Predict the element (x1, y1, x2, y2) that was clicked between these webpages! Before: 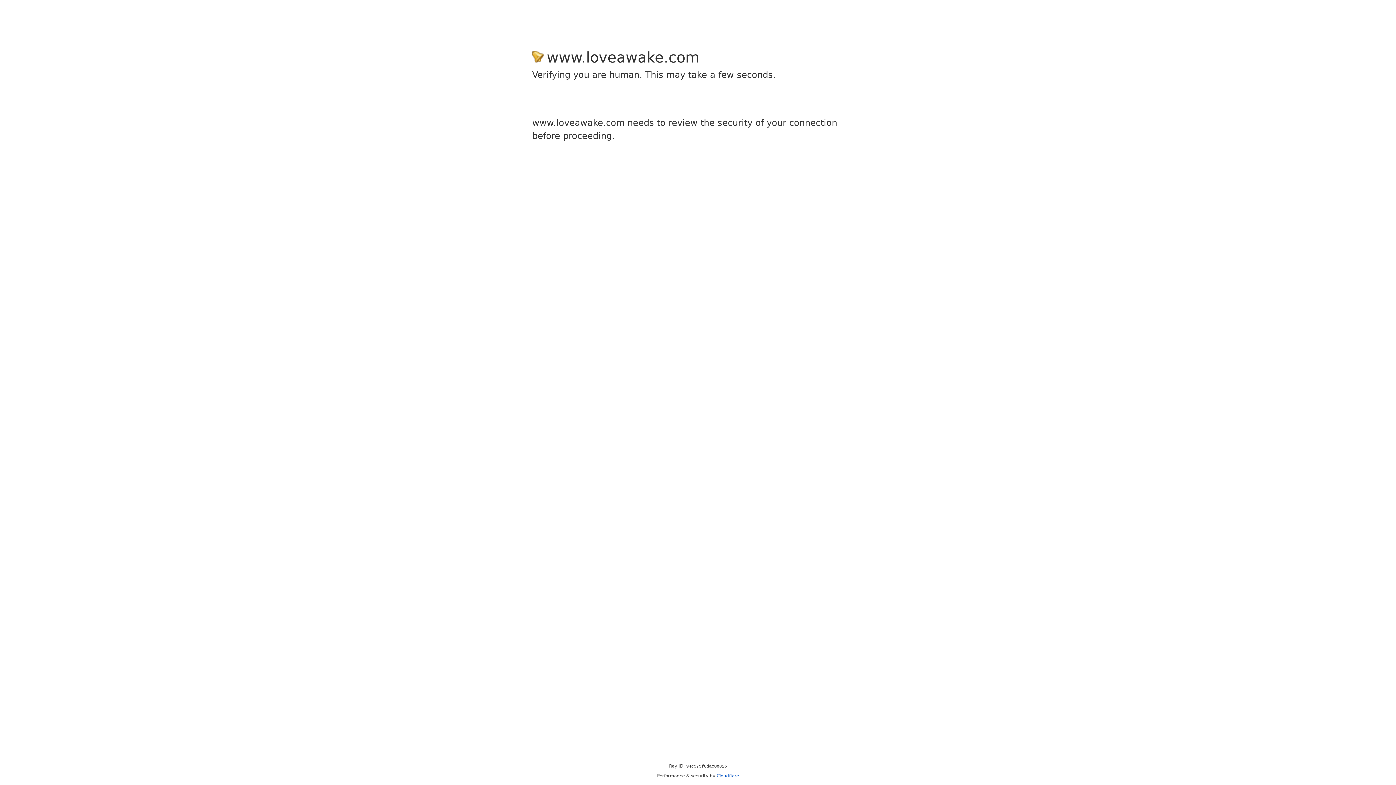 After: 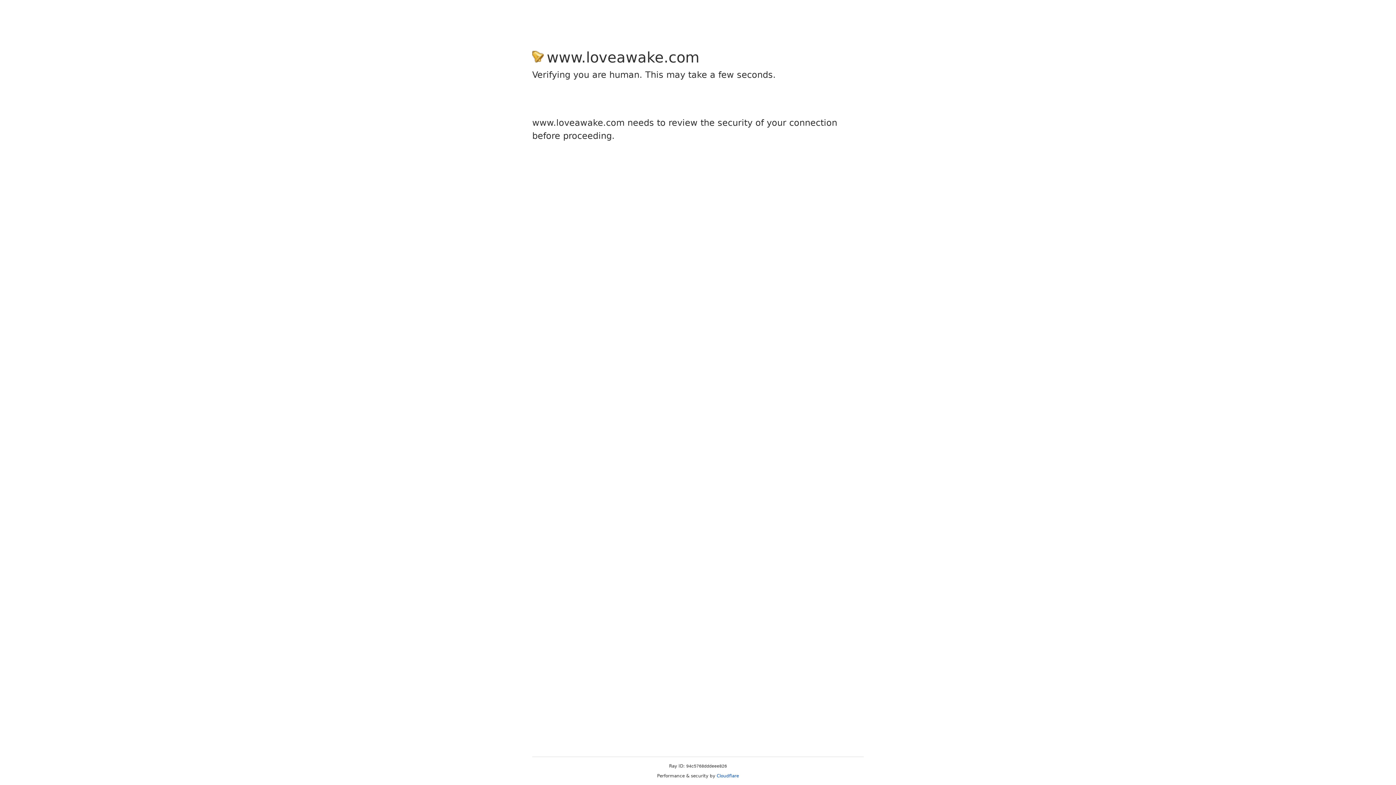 Action: label: Cloudflare bbox: (716, 773, 739, 778)